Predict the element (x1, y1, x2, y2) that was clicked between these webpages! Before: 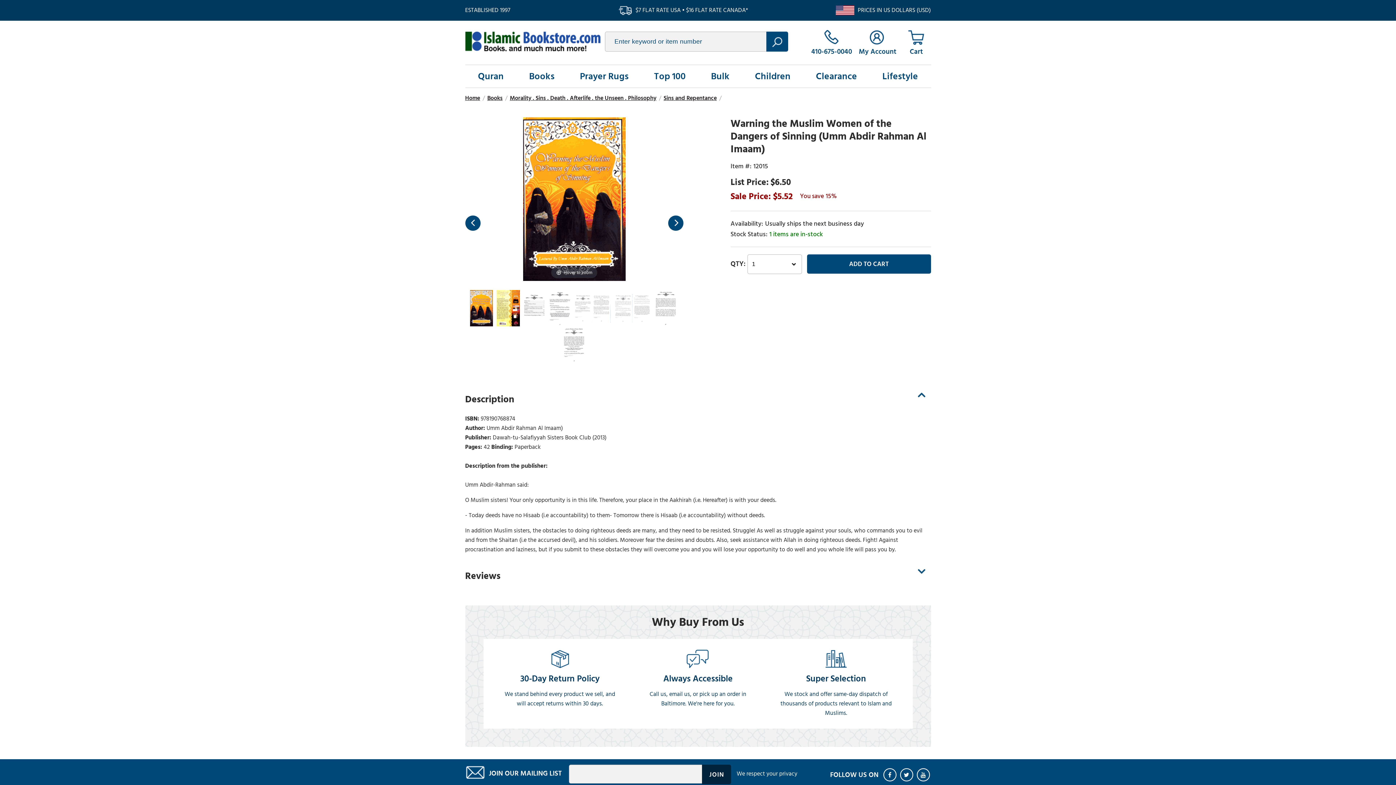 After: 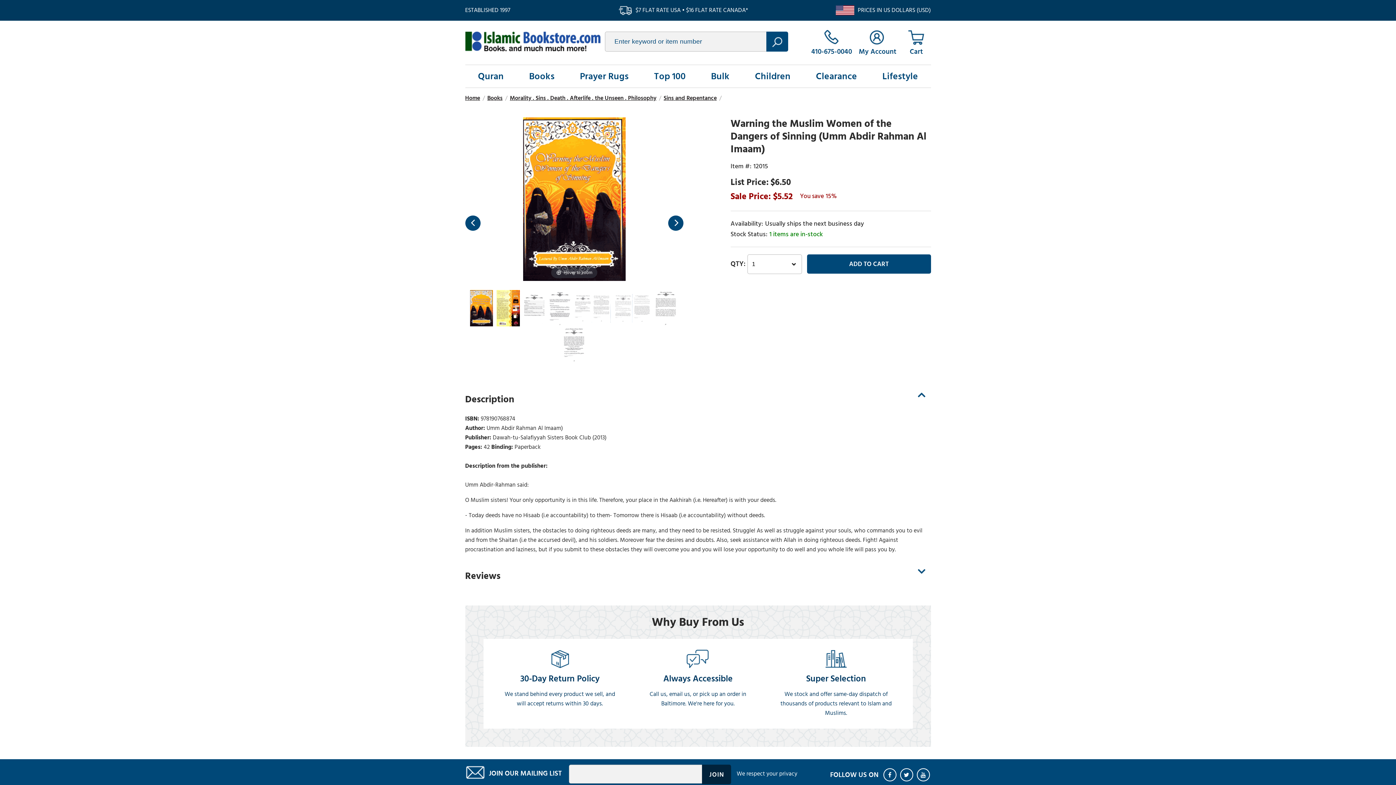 Action: label: 410-675-0040 bbox: (810, 29, 853, 57)